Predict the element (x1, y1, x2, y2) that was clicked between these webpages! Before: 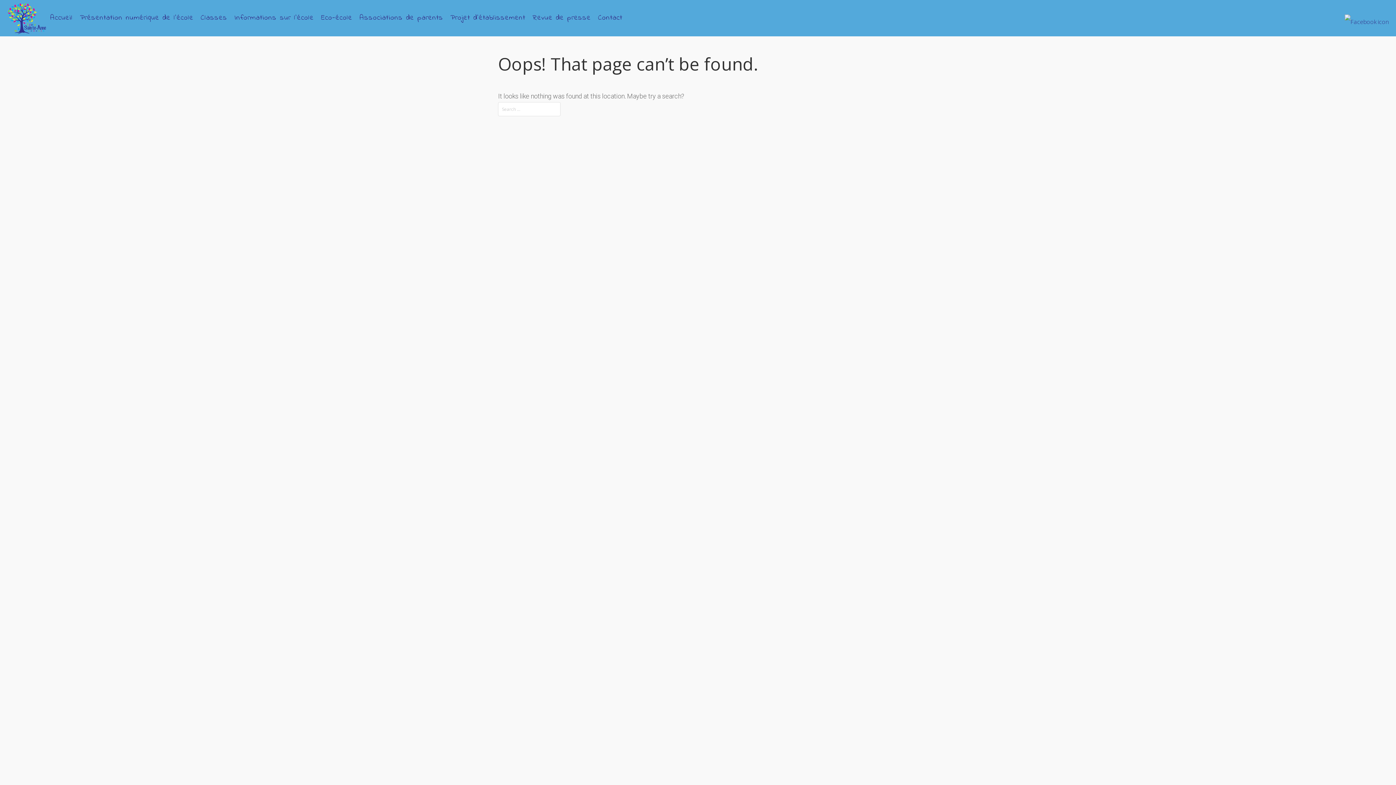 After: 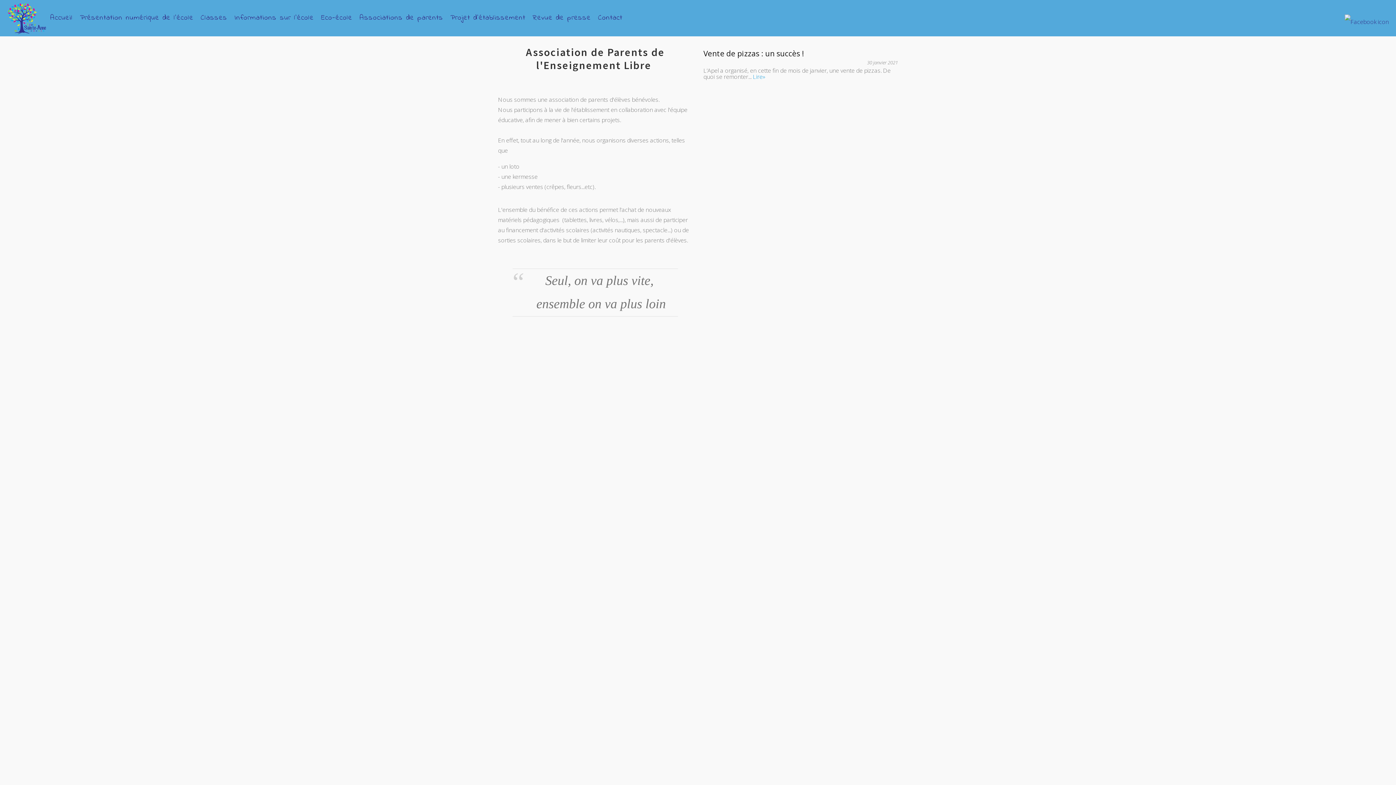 Action: bbox: (356, 9, 446, 26) label: Associations de parents